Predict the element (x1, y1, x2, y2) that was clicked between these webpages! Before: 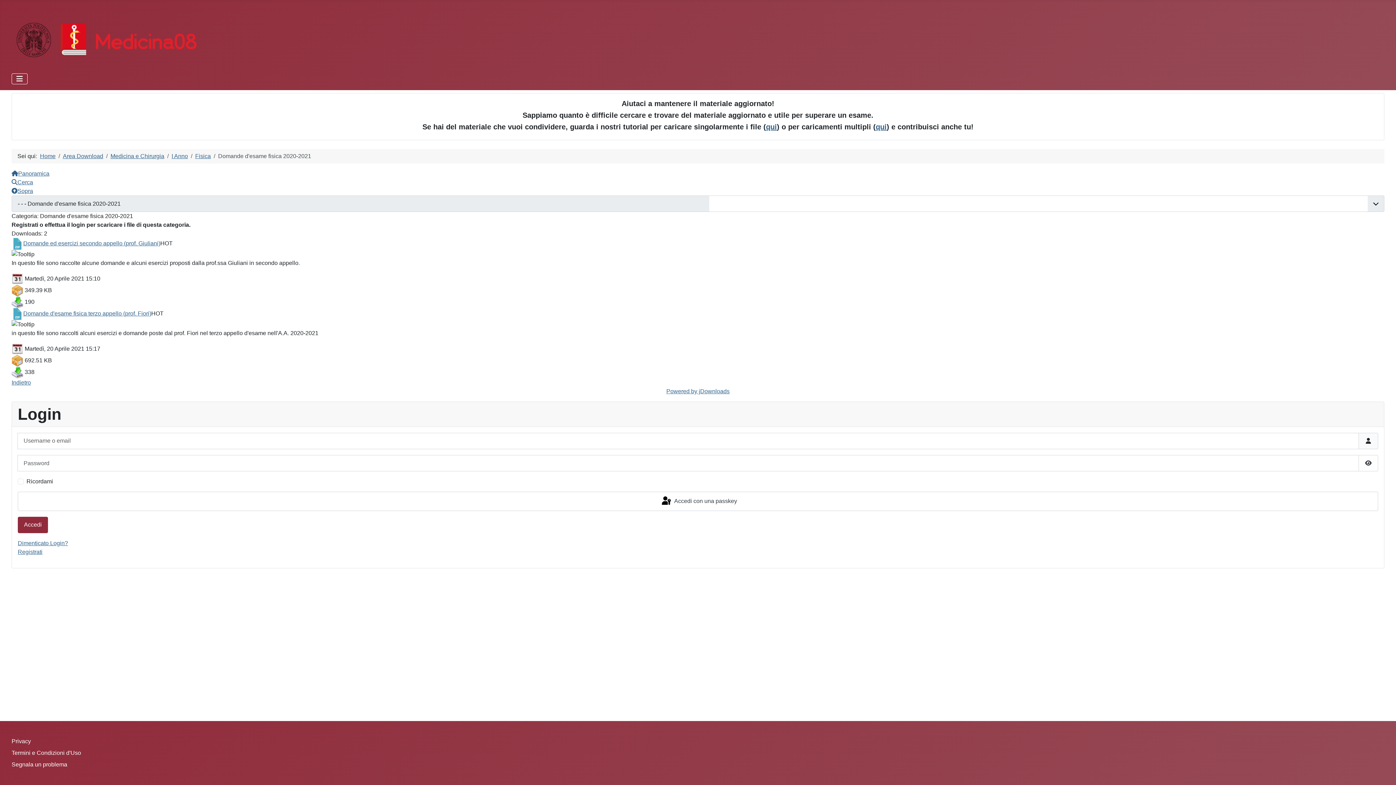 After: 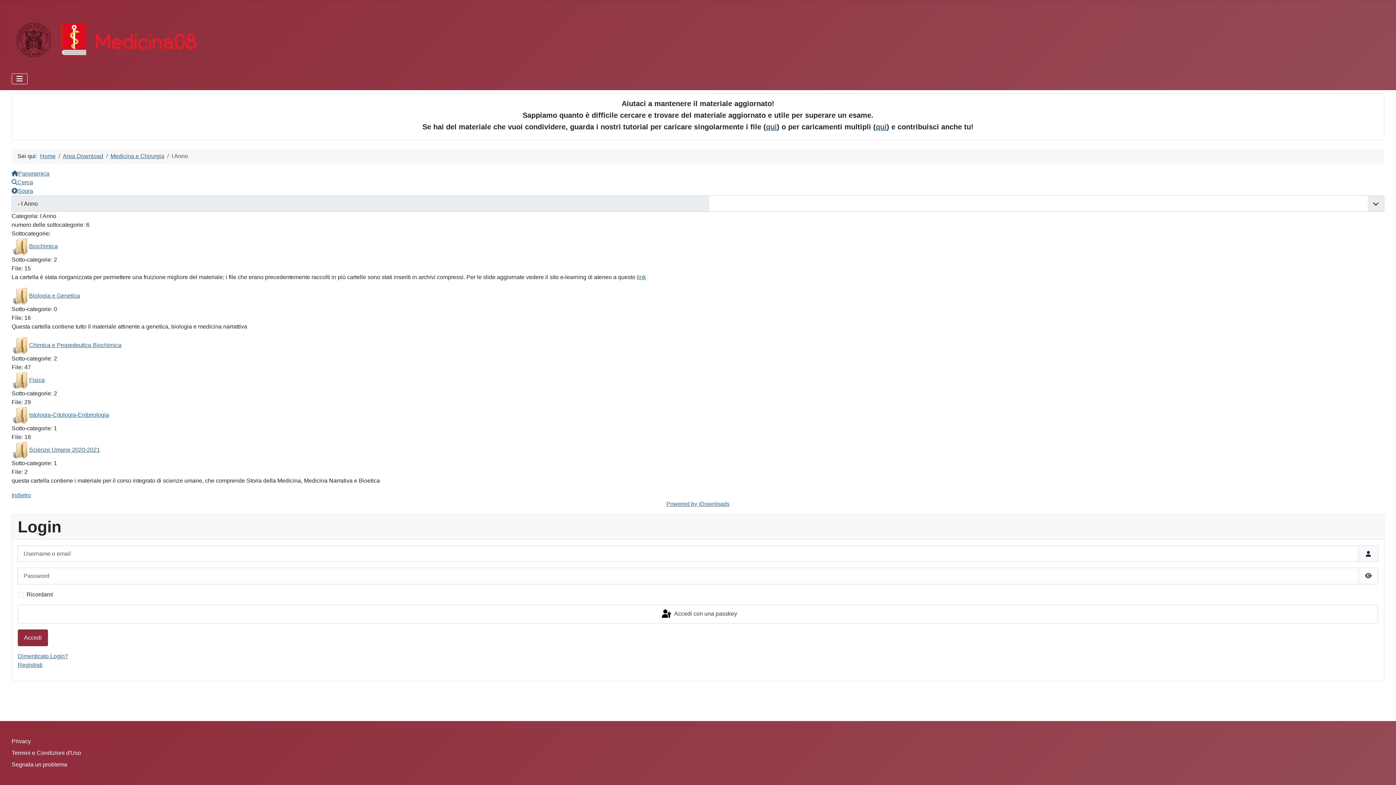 Action: bbox: (171, 153, 188, 159) label: I Anno